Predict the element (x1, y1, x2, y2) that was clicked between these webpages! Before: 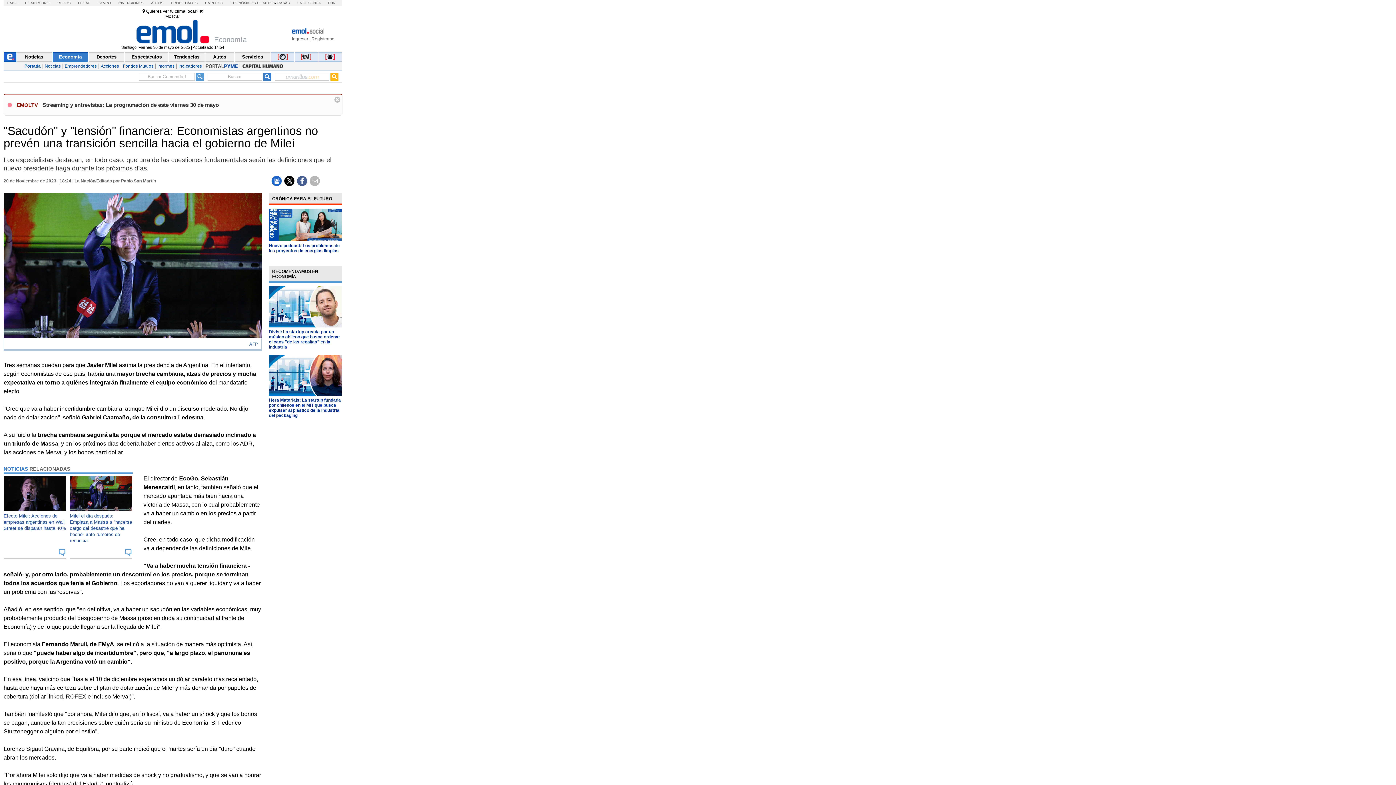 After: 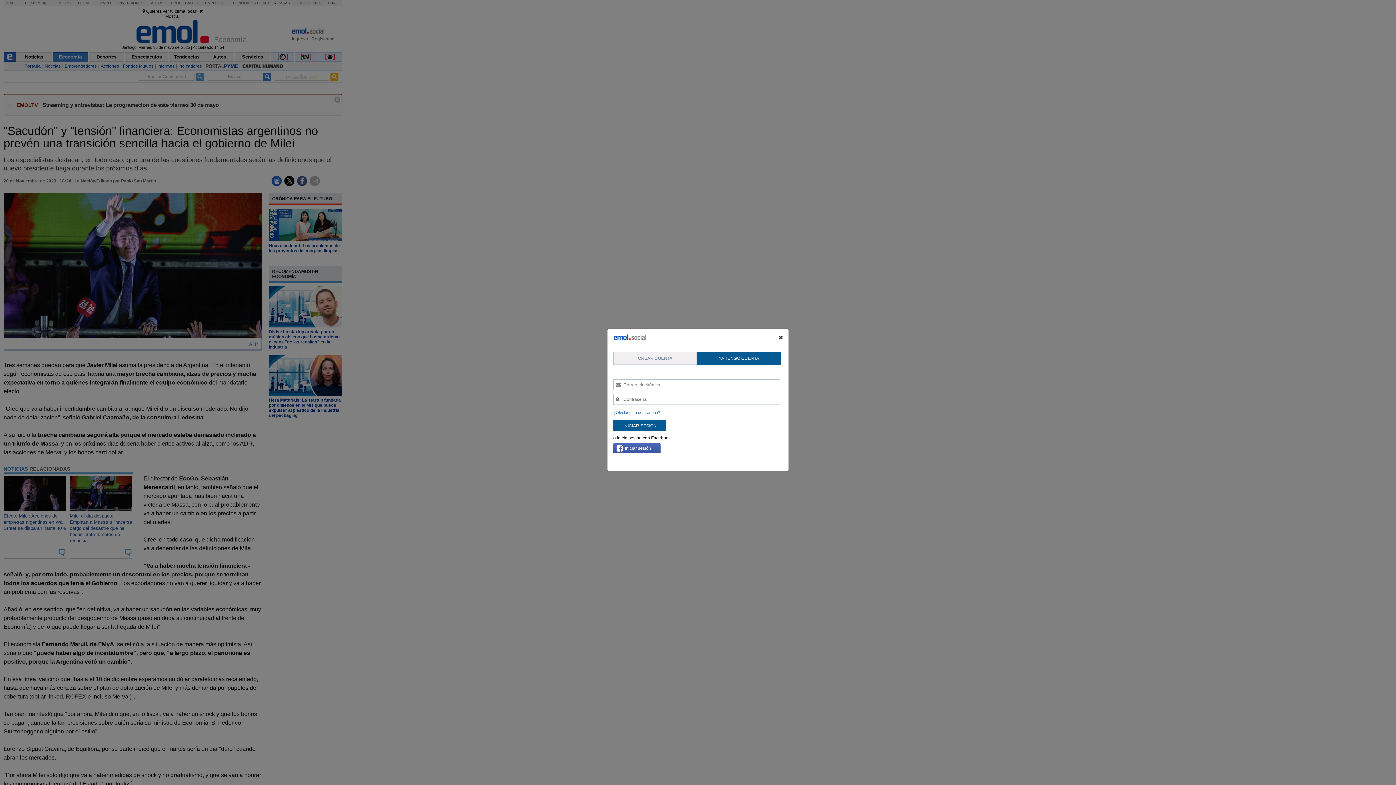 Action: bbox: (292, 35, 308, 42) label: Ingresar